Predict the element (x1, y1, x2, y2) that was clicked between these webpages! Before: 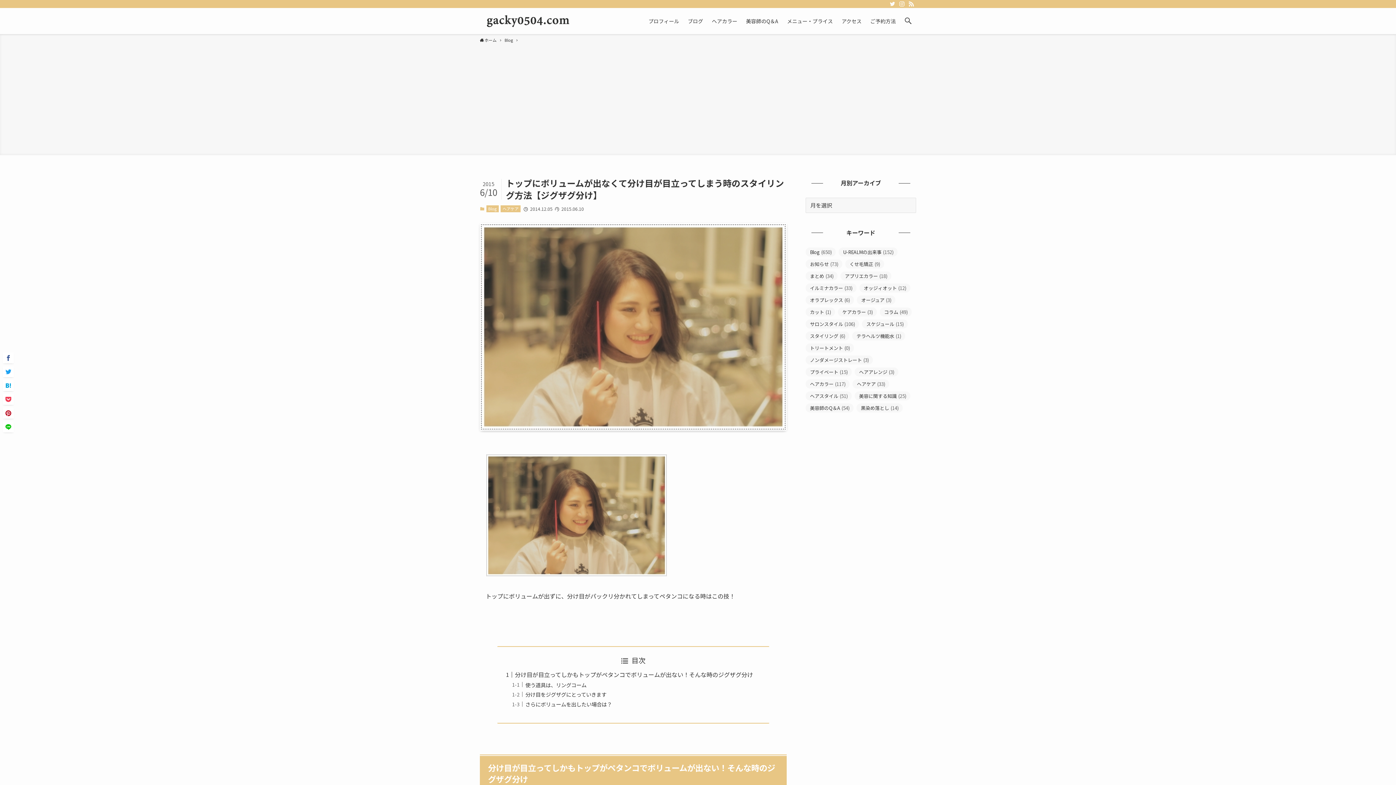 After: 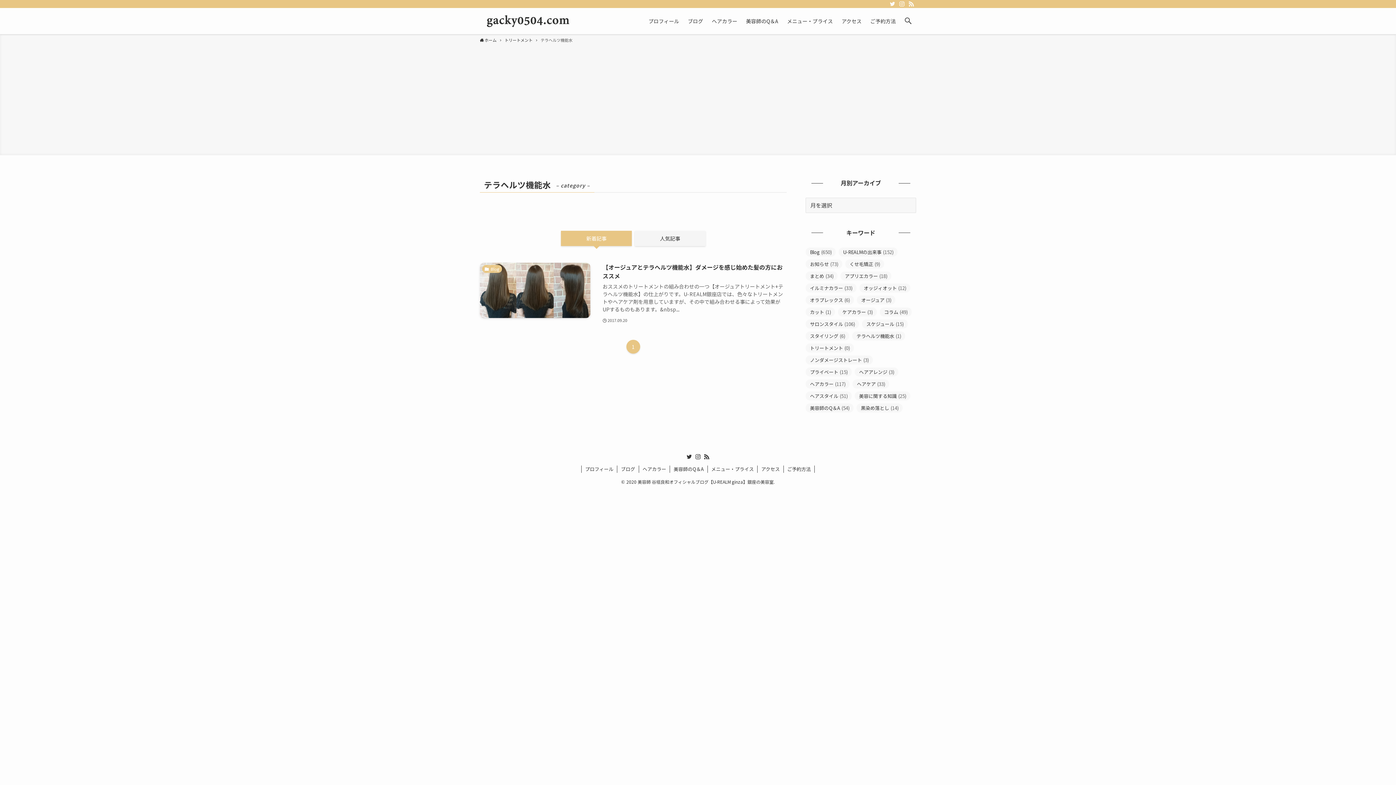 Action: bbox: (852, 331, 905, 340) label: テラヘルツ機能水 (1個の項目)